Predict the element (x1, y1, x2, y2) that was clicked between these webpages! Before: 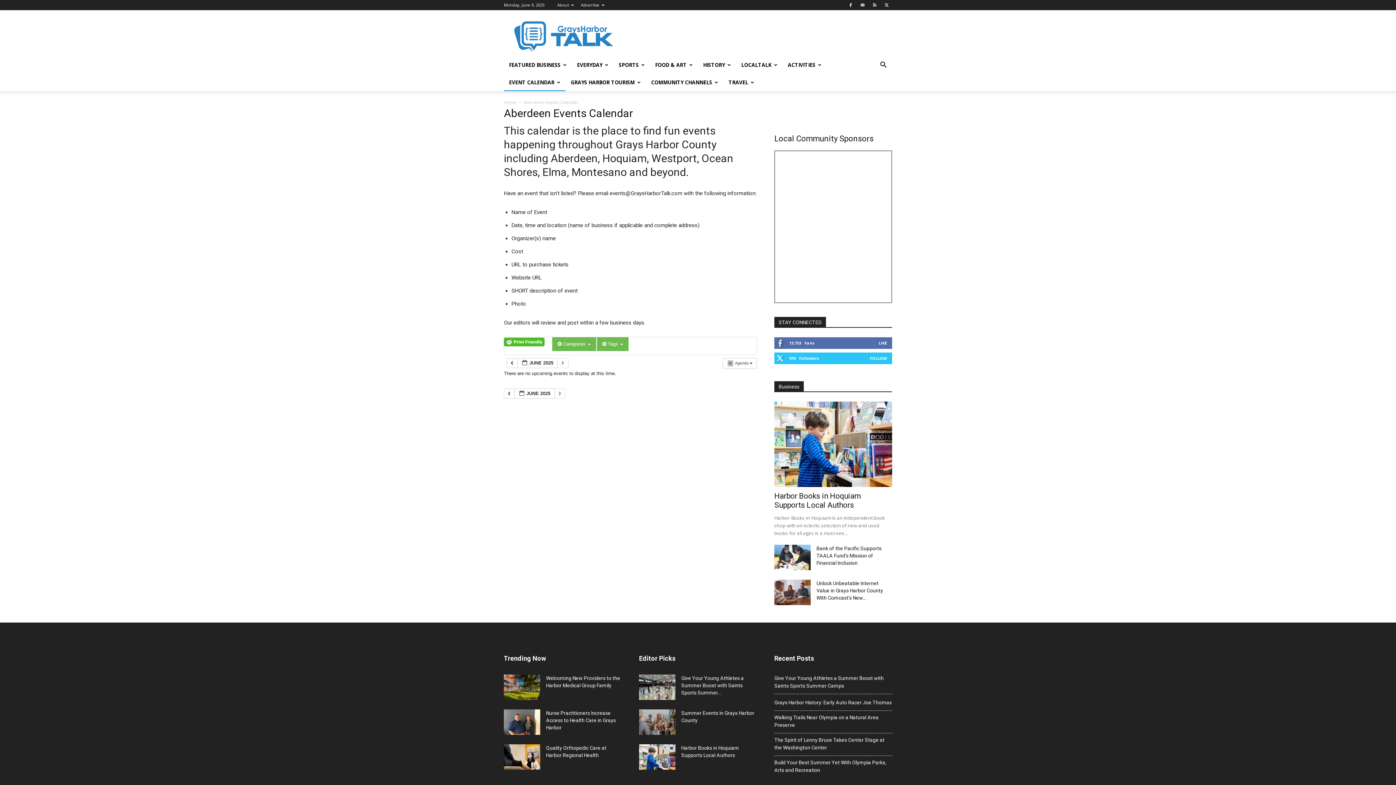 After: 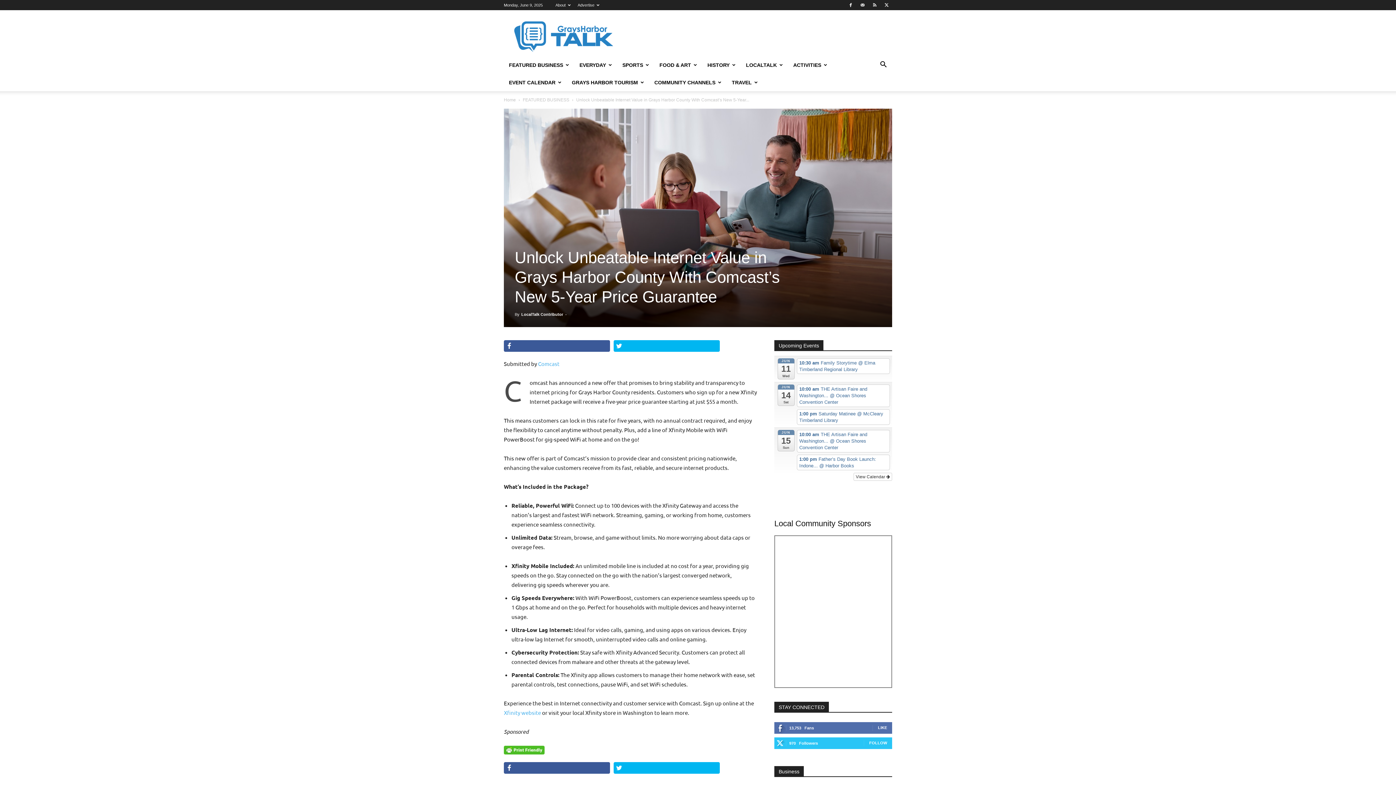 Action: label: Unlock Unbeatable Internet Value in Grays Harbor County With Comcast’s New... bbox: (816, 580, 883, 601)